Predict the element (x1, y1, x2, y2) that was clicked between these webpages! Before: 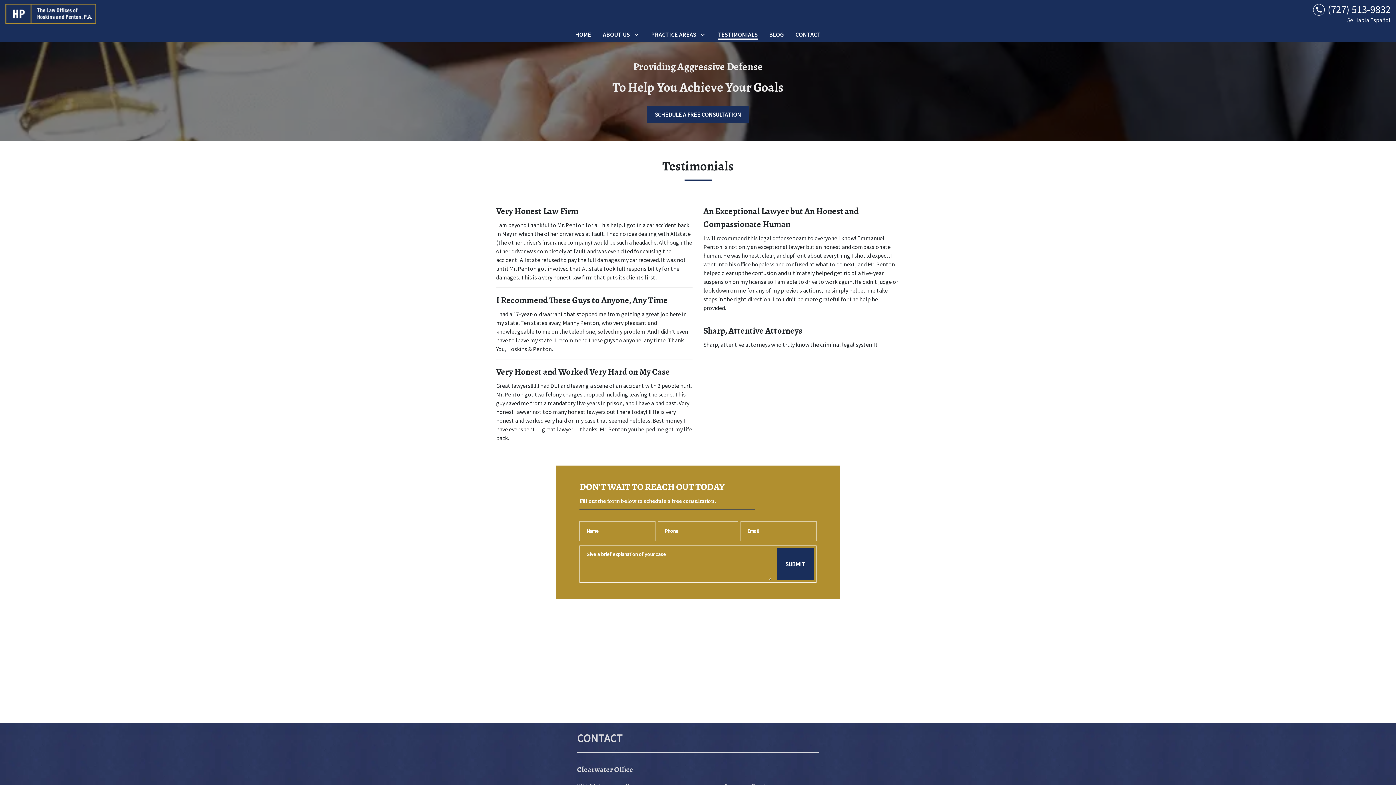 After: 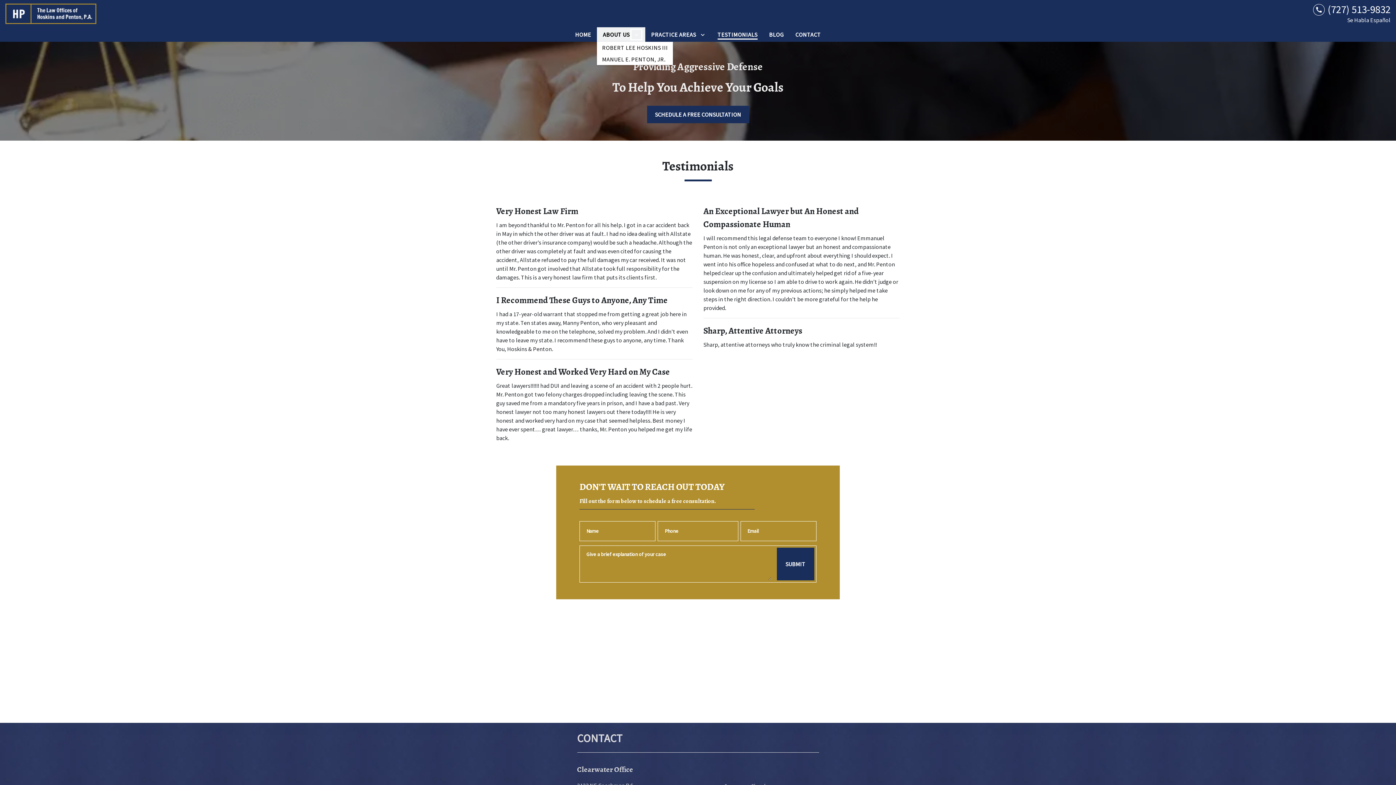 Action: label: Toggle Dropdown bbox: (631, 29, 641, 39)